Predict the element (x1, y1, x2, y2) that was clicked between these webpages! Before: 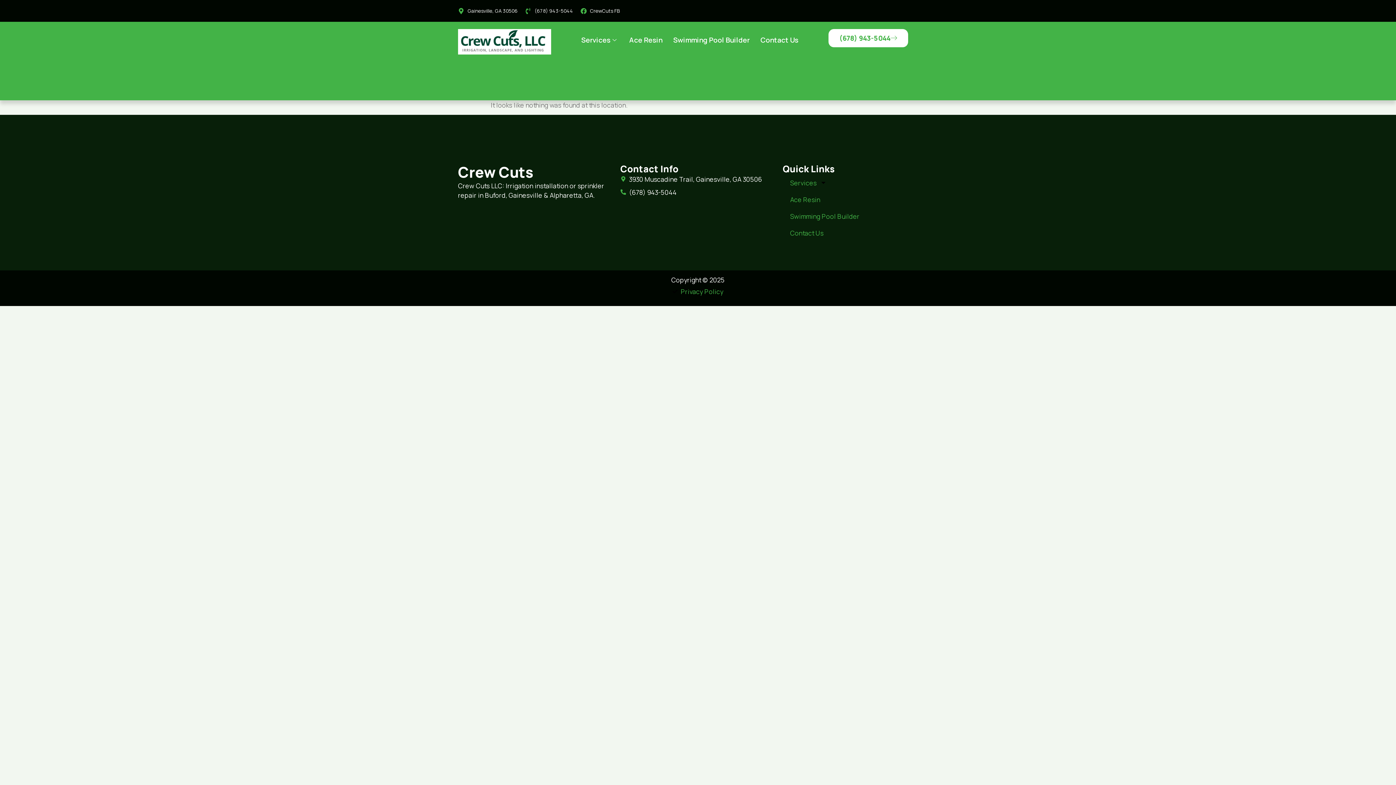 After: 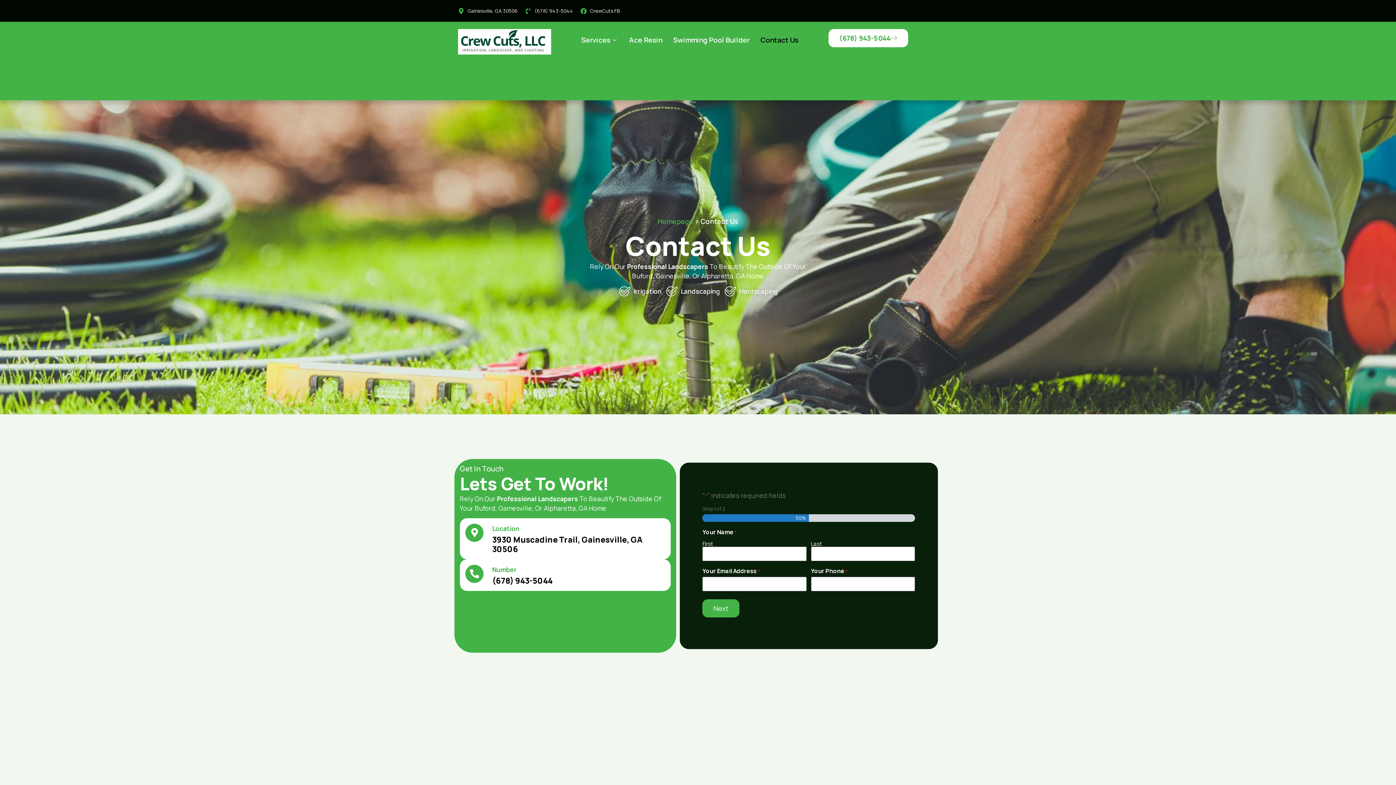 Action: label: Contact Us bbox: (783, 224, 938, 241)